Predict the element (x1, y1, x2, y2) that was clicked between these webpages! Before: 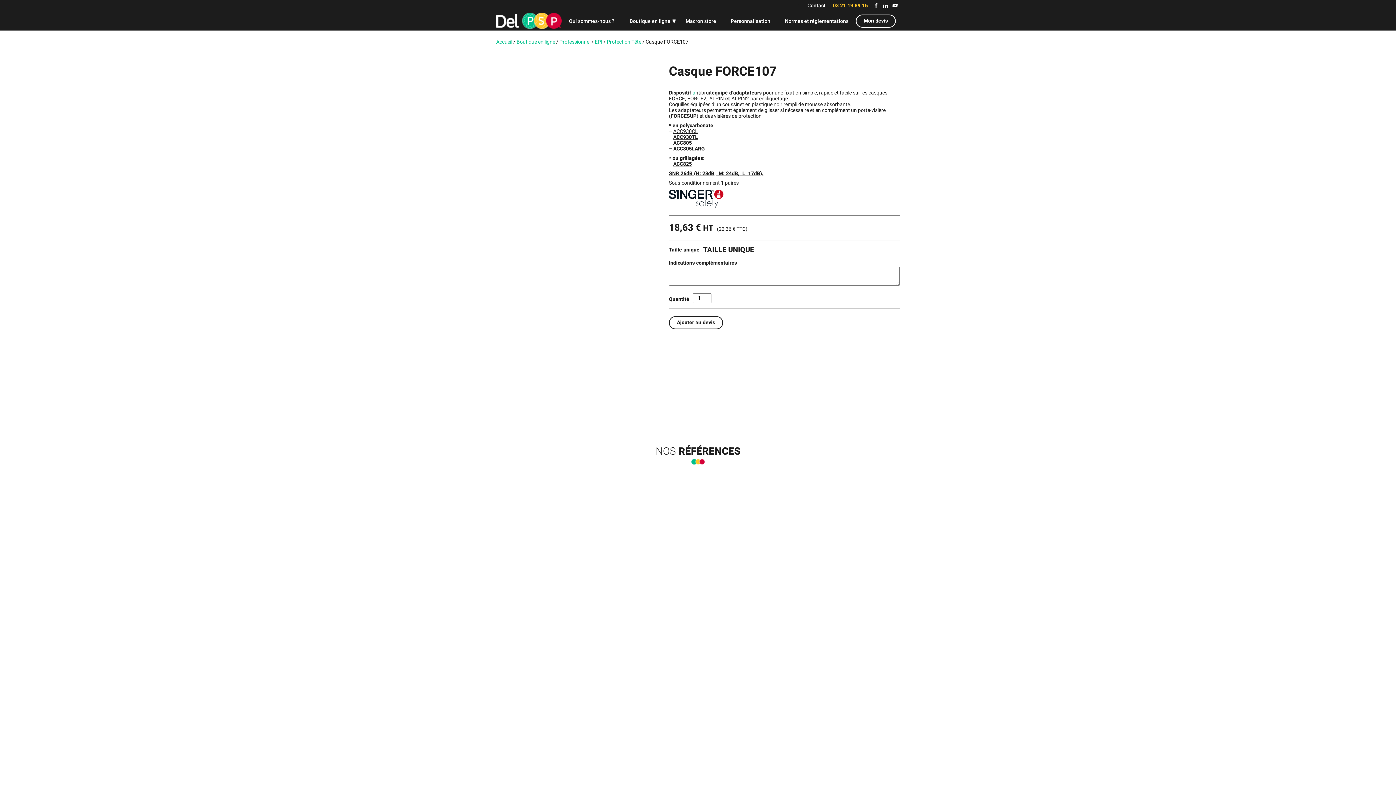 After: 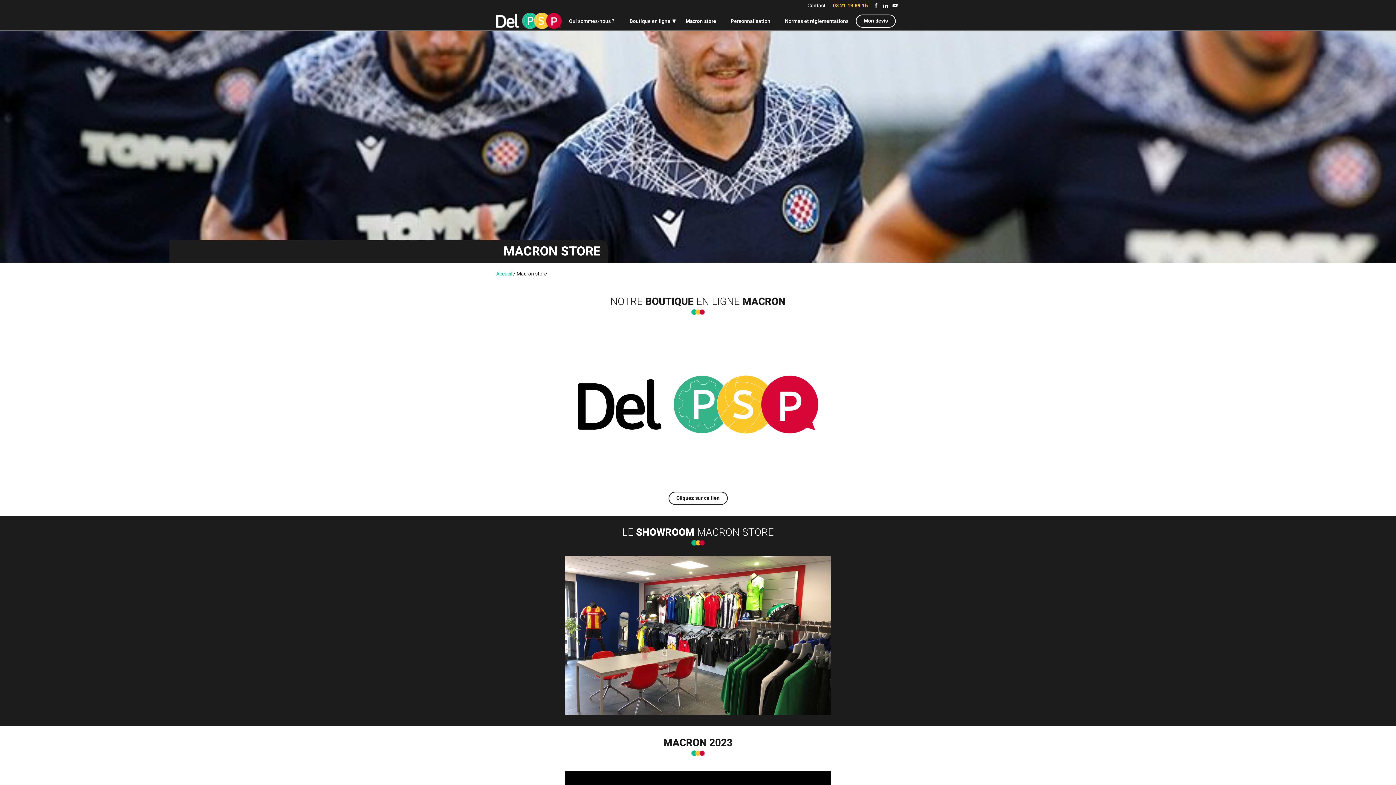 Action: label: Macron store bbox: (678, 12, 723, 30)